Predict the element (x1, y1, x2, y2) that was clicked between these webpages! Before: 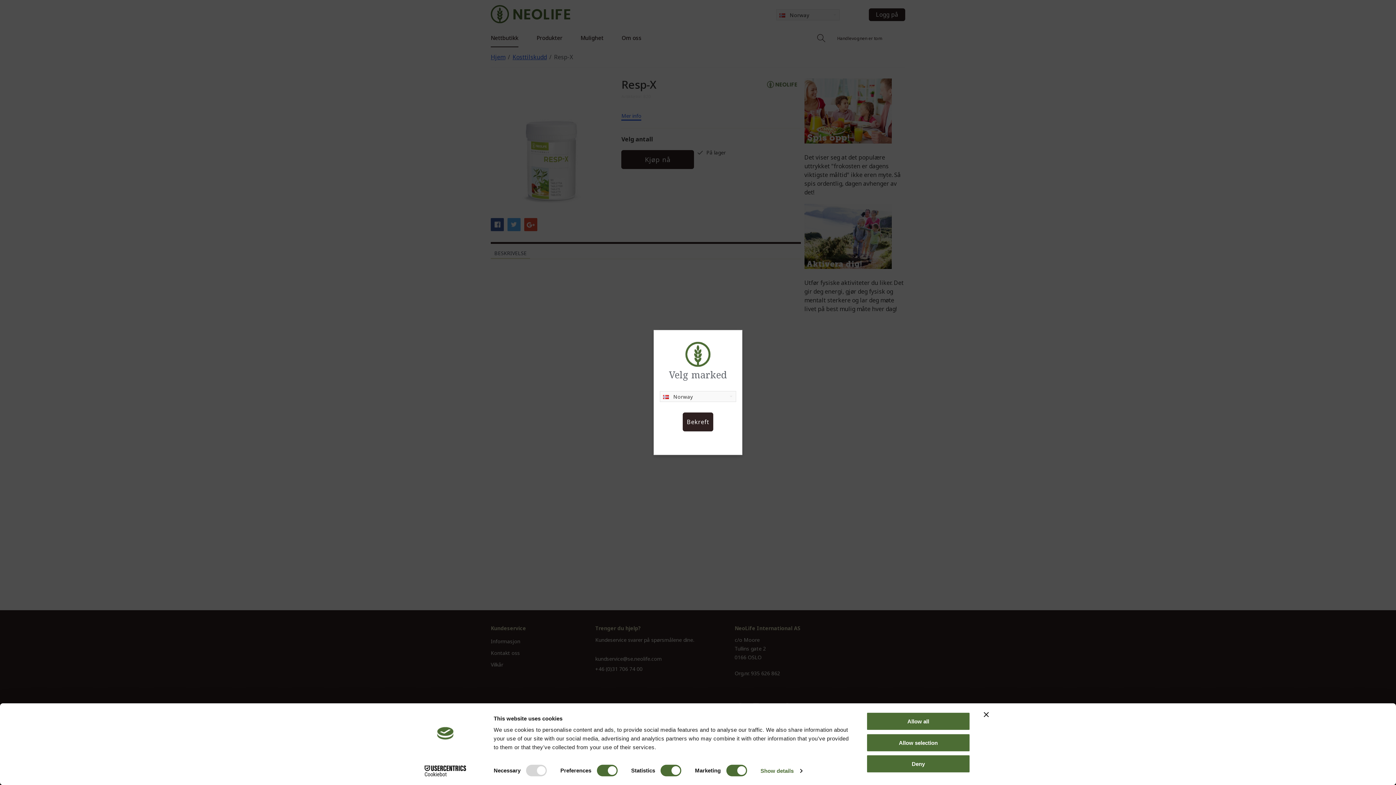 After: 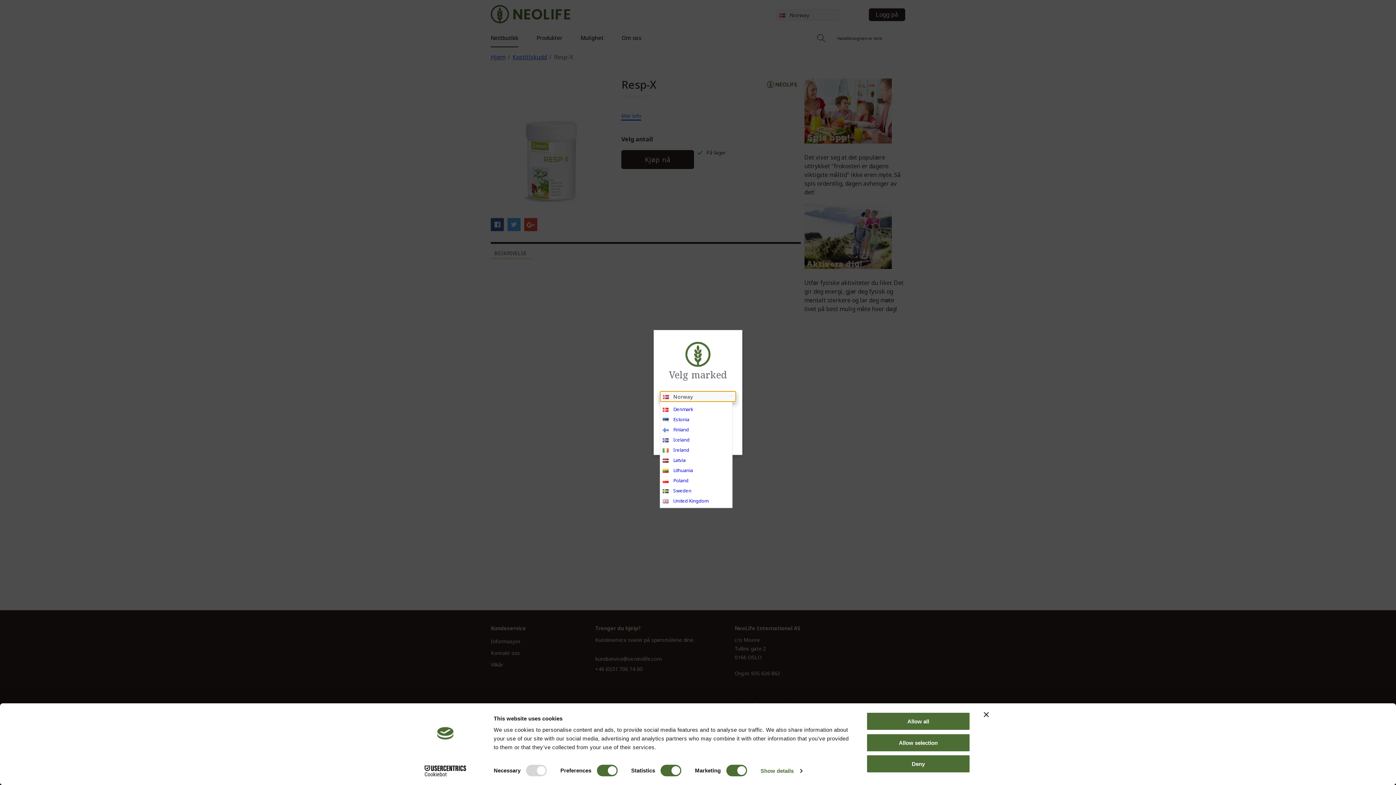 Action: bbox: (660, 391, 736, 402) label: Norway